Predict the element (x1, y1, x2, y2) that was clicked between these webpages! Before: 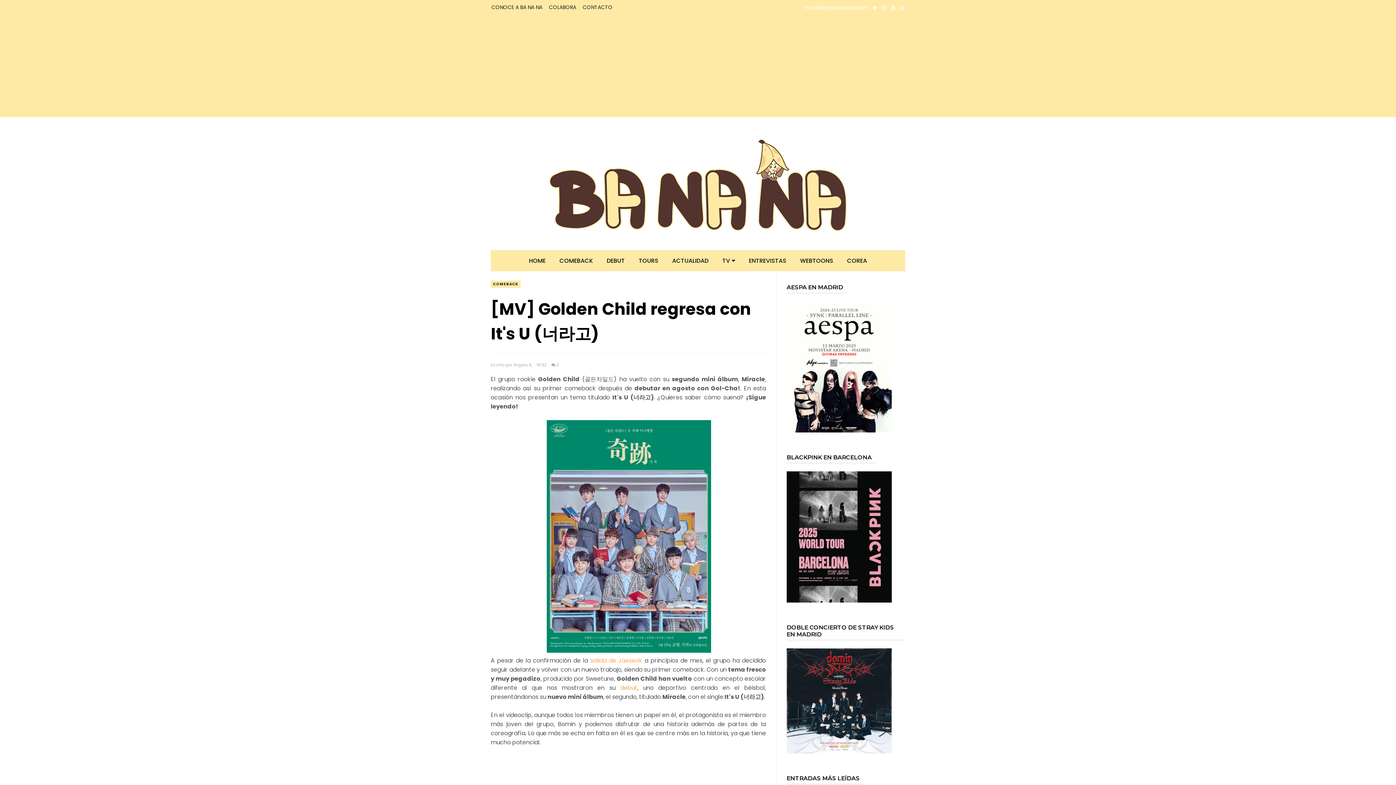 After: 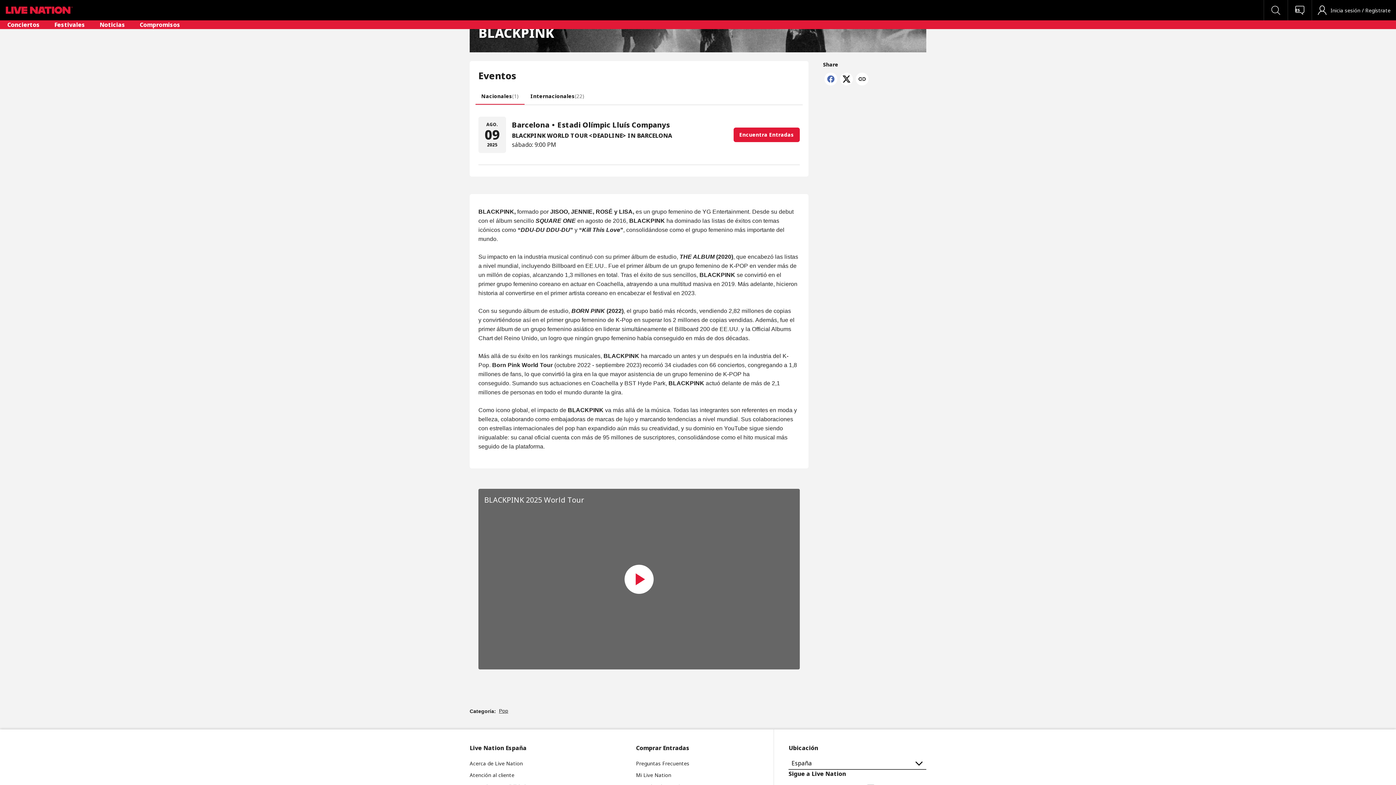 Action: bbox: (786, 596, 892, 604)